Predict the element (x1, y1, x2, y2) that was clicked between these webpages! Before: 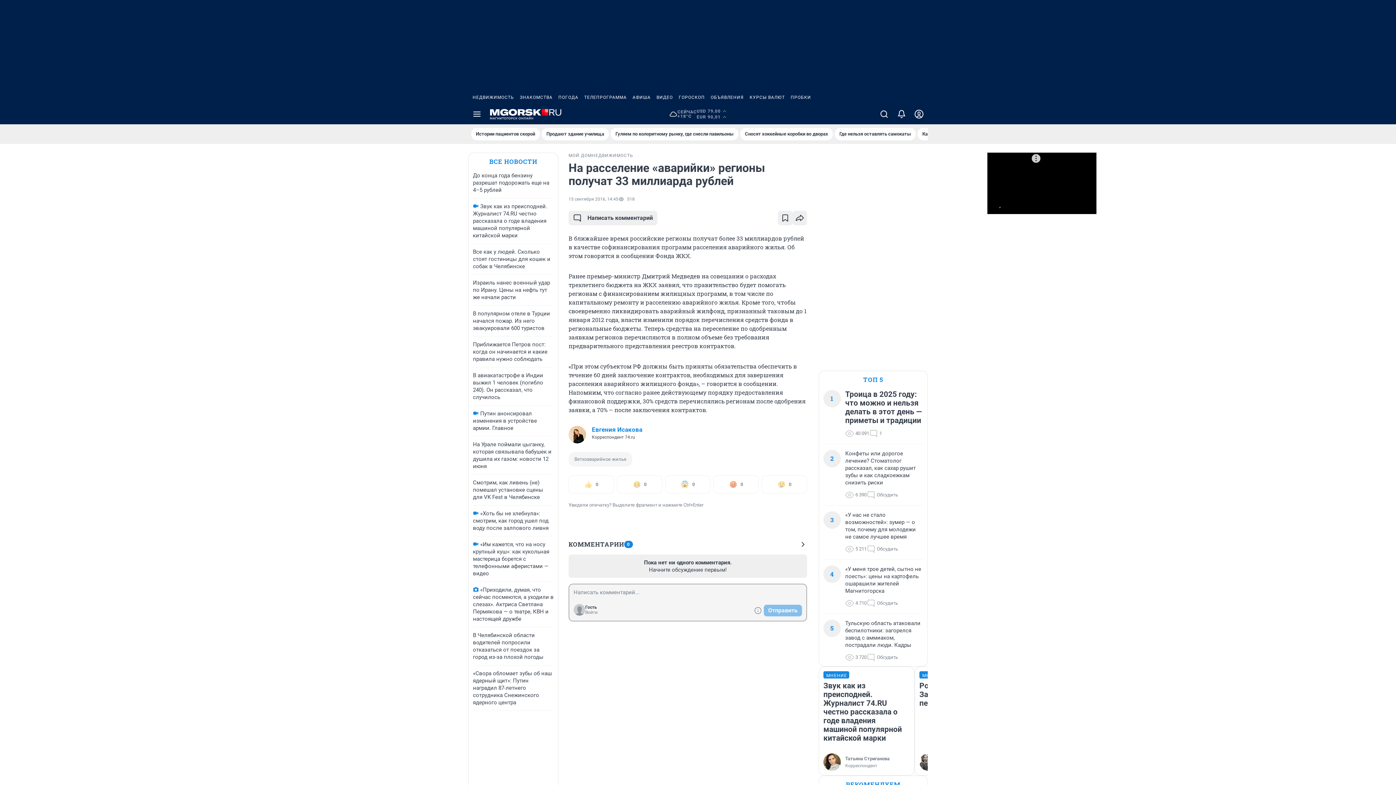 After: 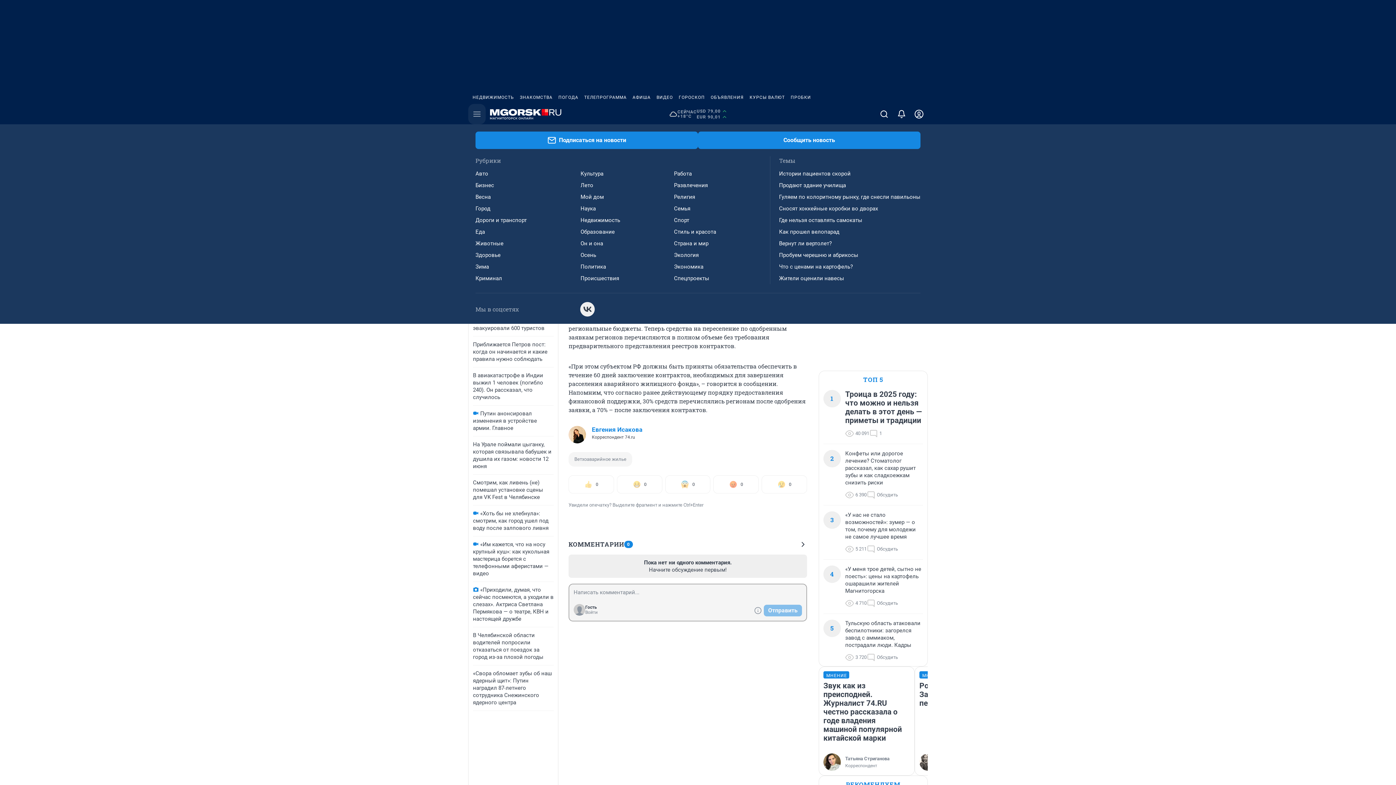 Action: bbox: (468, 104, 485, 124) label: Menu Toggle